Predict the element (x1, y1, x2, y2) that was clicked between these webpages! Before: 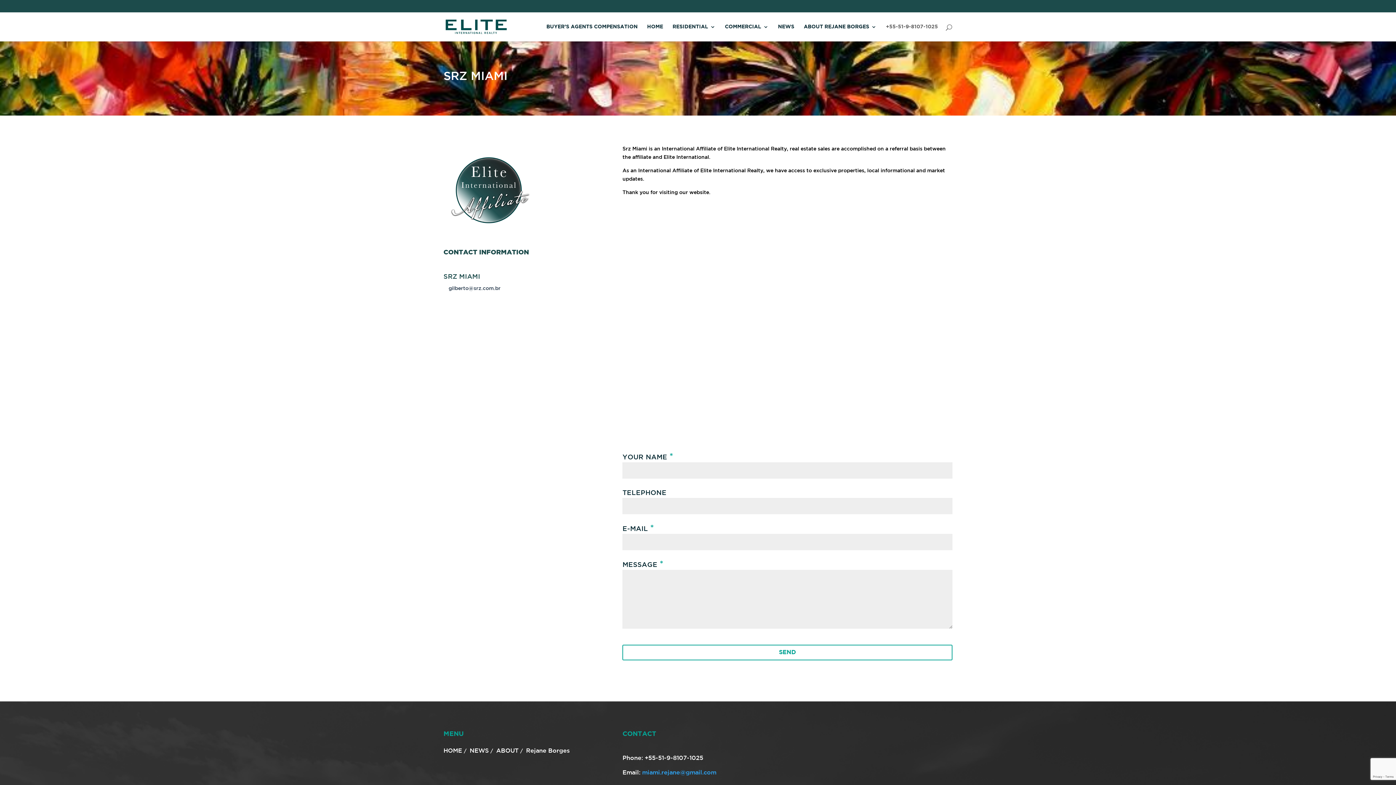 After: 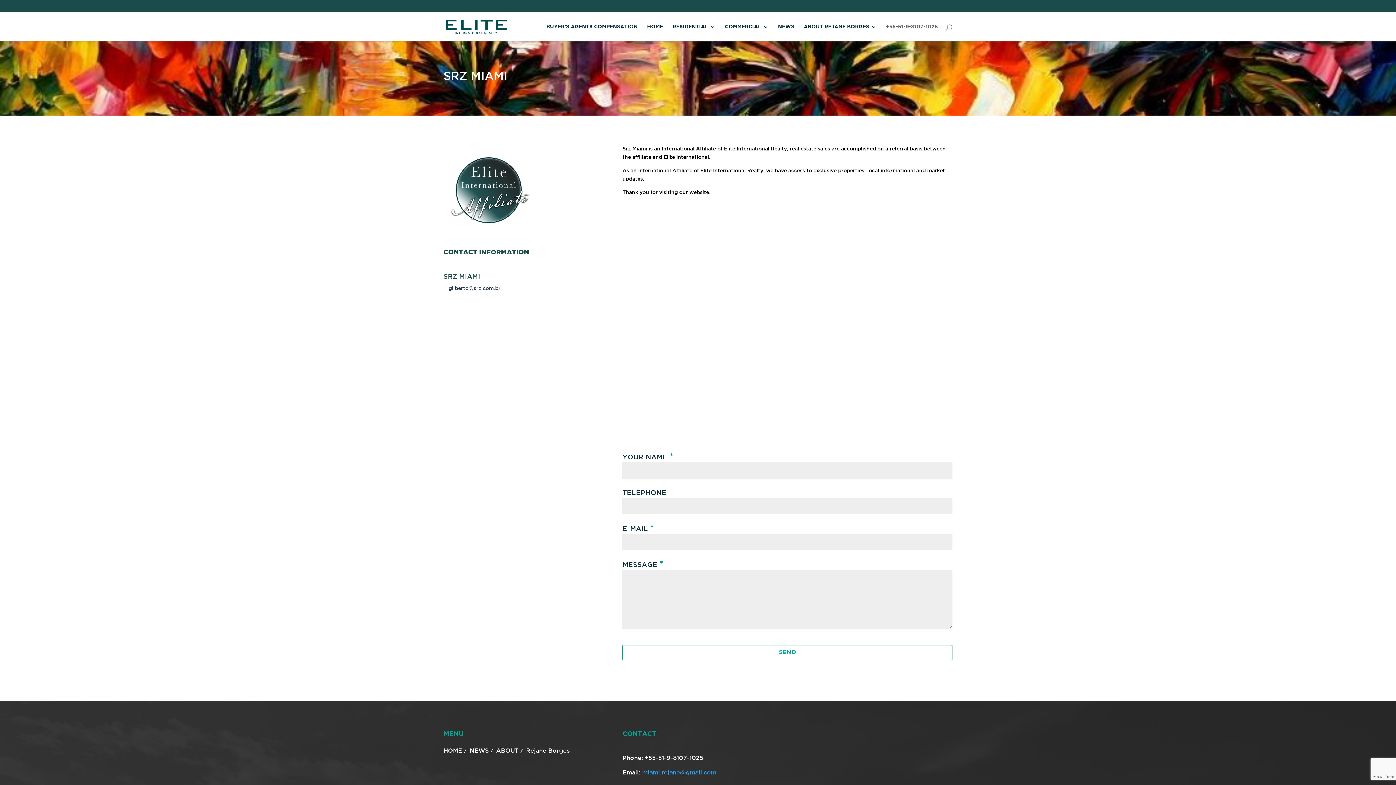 Action: label: miami.rejane@gmail.com bbox: (642, 770, 716, 775)